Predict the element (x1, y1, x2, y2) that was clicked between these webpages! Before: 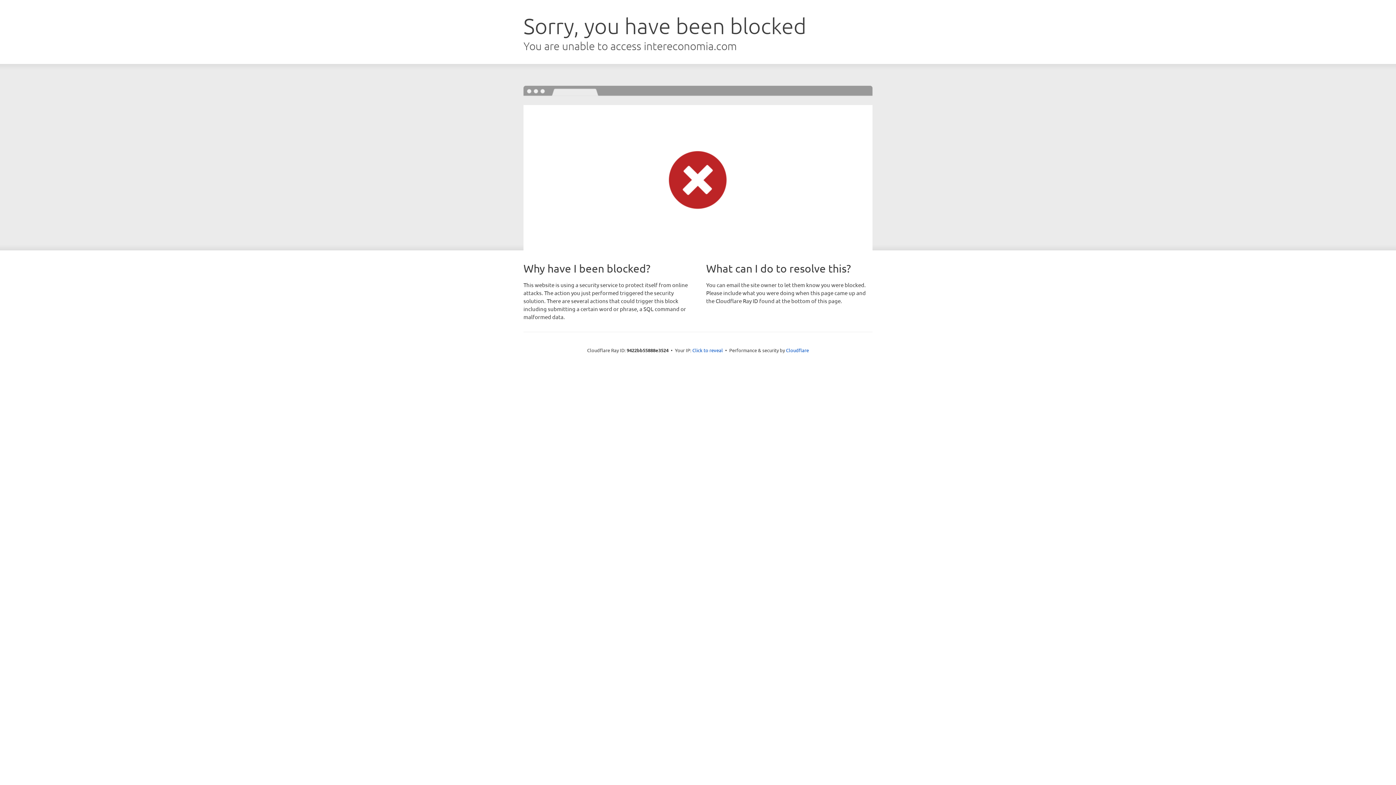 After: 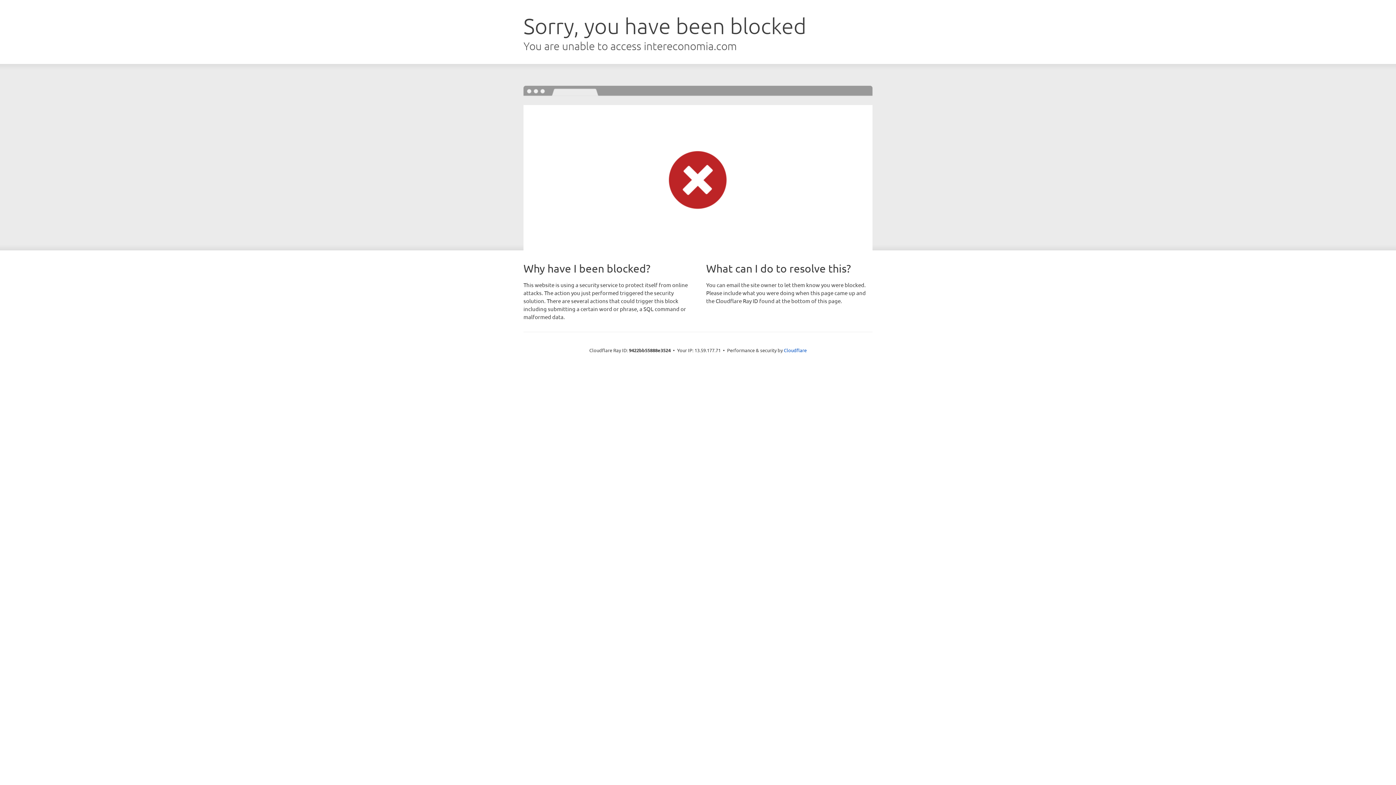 Action: bbox: (692, 346, 723, 353) label: Click to reveal